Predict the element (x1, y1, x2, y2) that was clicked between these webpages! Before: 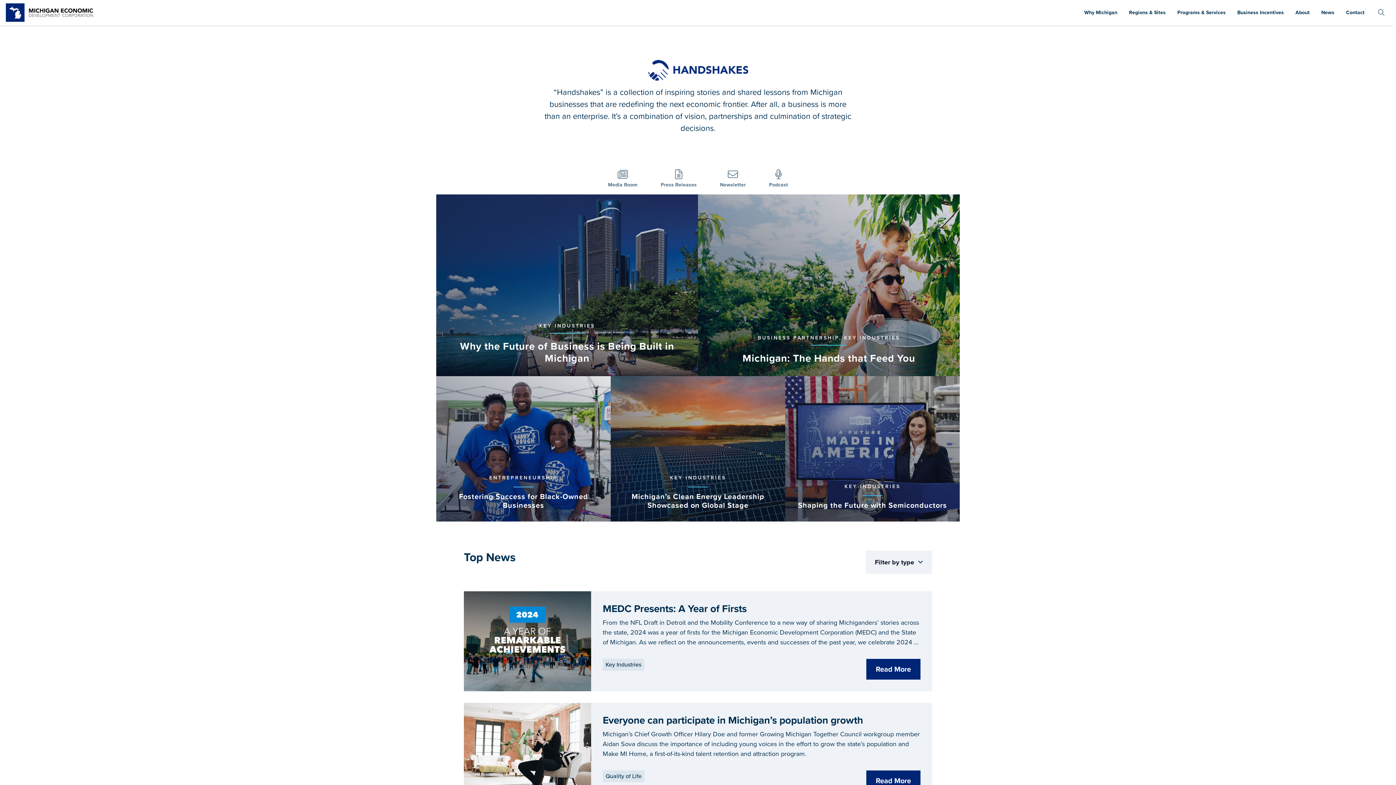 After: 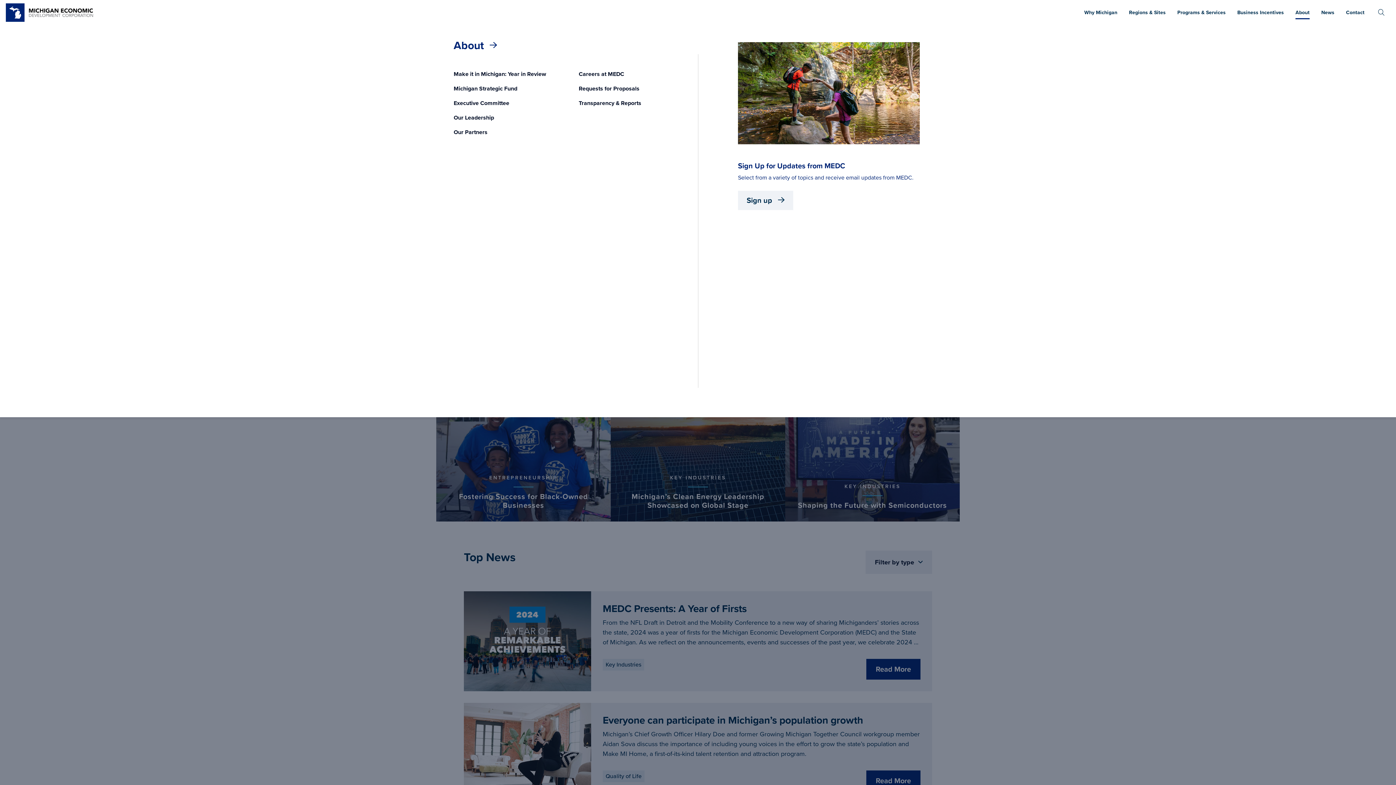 Action: bbox: (1290, 0, 1315, 25) label: About